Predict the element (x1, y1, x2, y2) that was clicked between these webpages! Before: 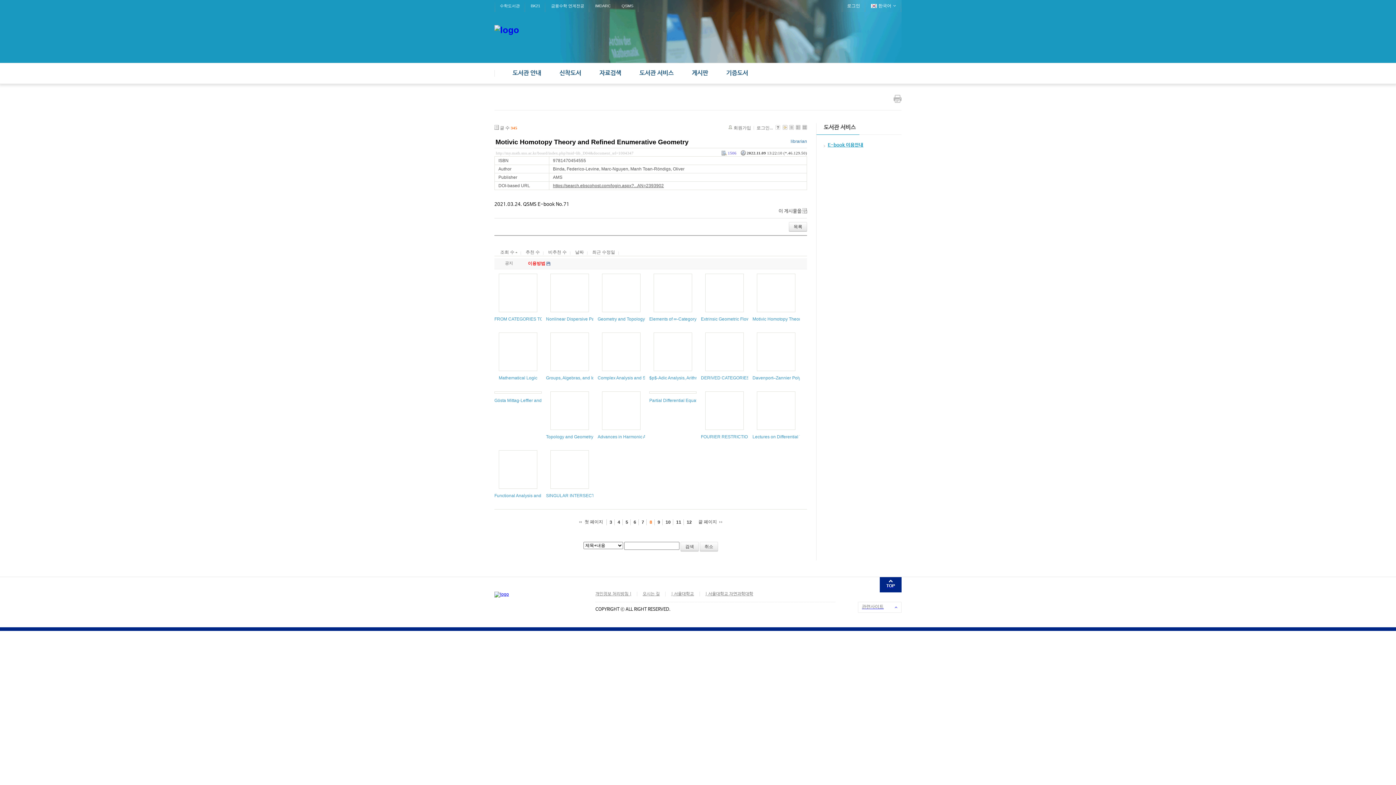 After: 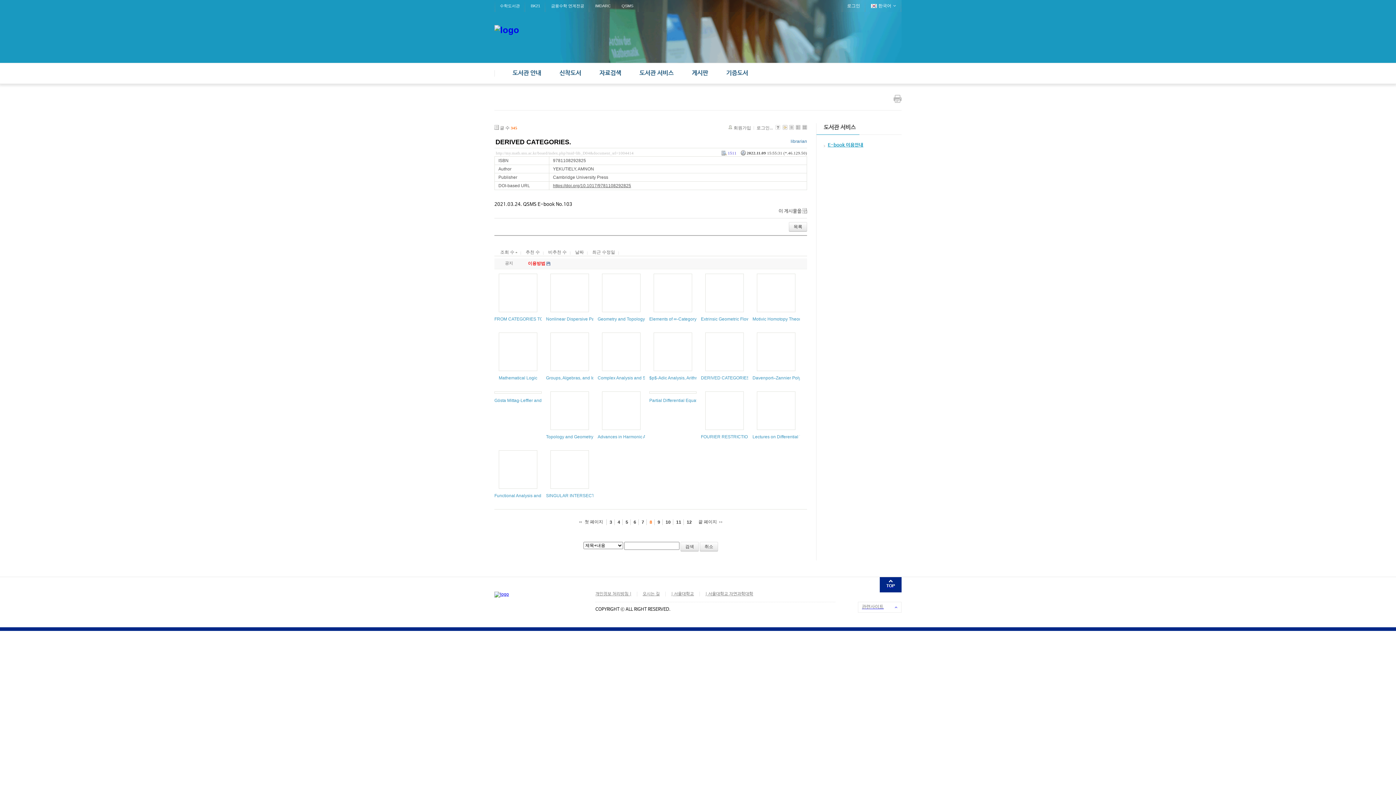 Action: bbox: (701, 375, 750, 380) label: DERIVED CATEGORIES.